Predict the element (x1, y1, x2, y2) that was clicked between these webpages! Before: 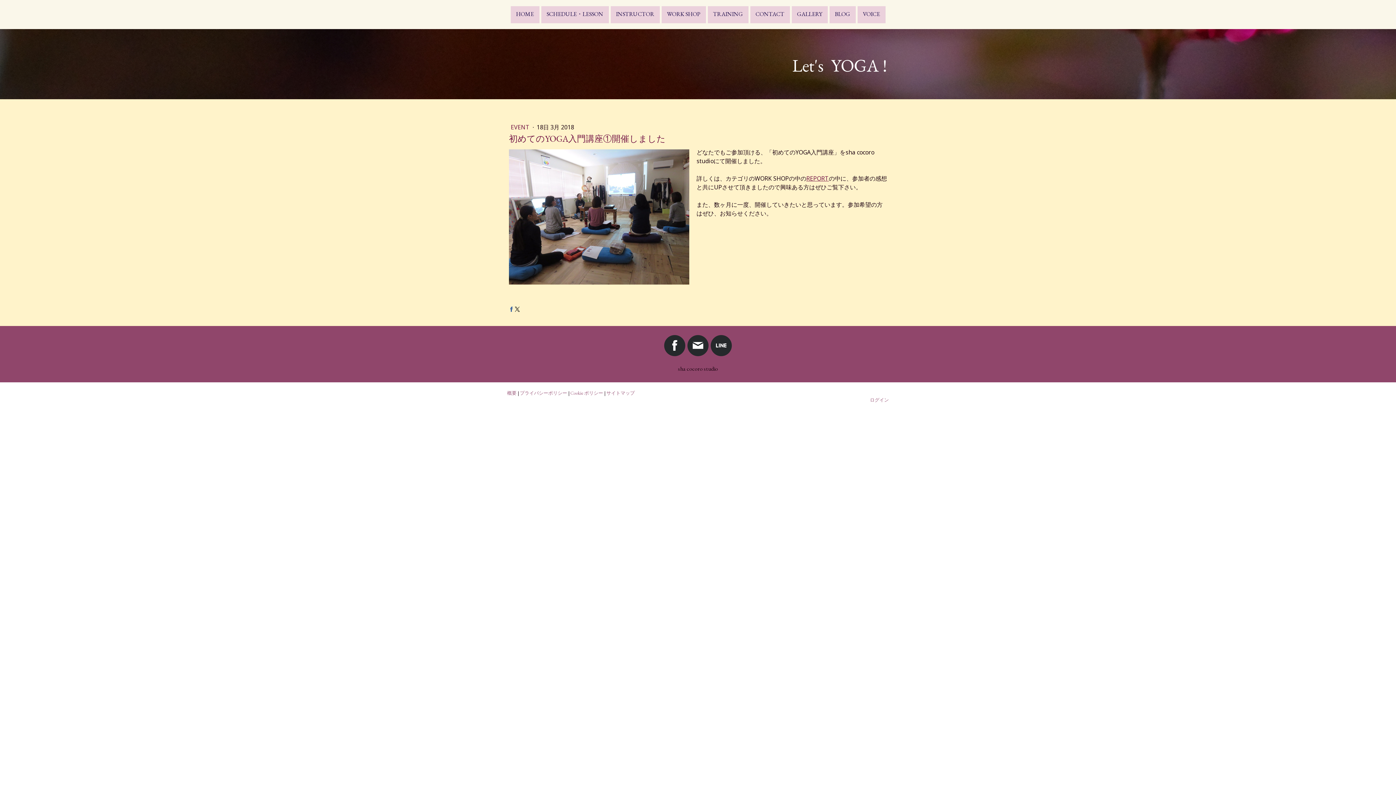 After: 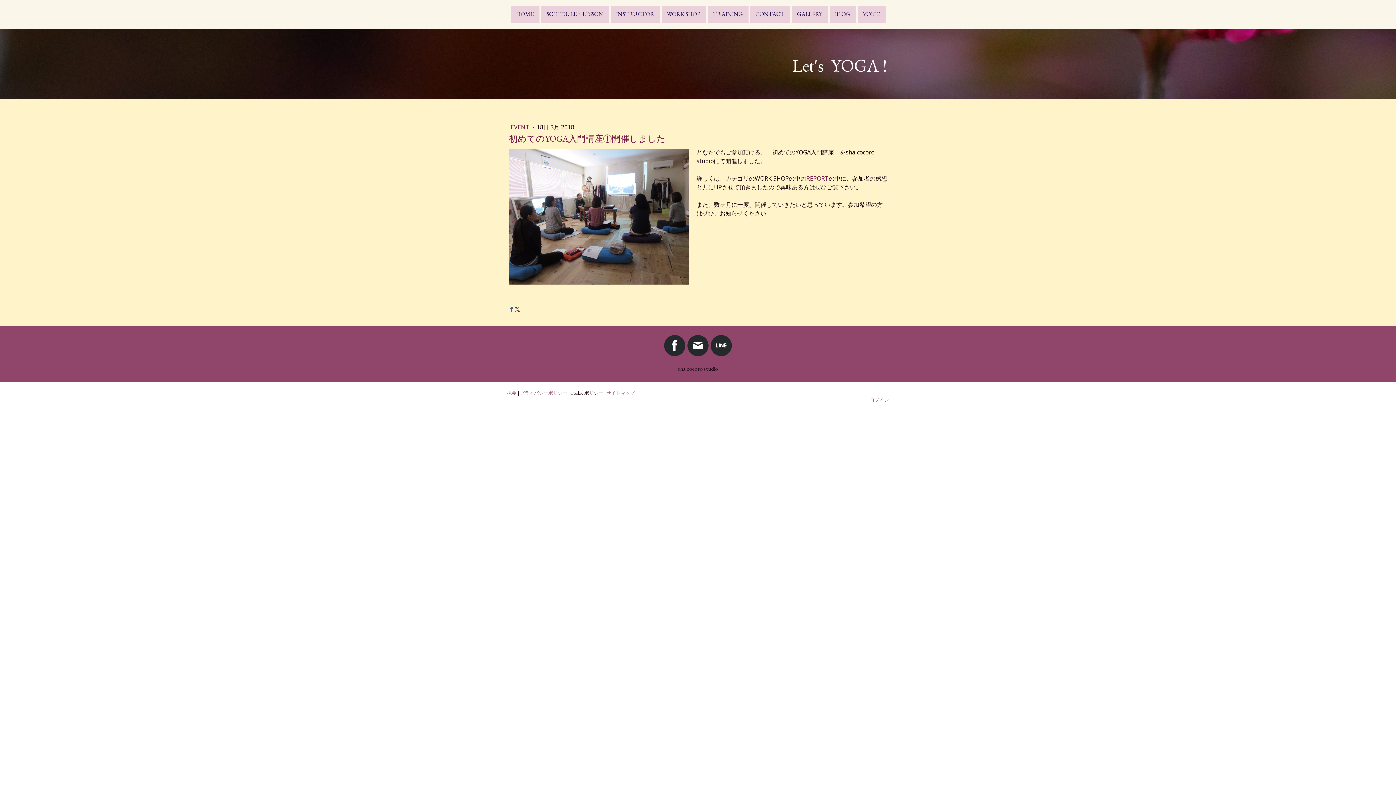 Action: bbox: (570, 390, 603, 396) label: Cookie ポリシー